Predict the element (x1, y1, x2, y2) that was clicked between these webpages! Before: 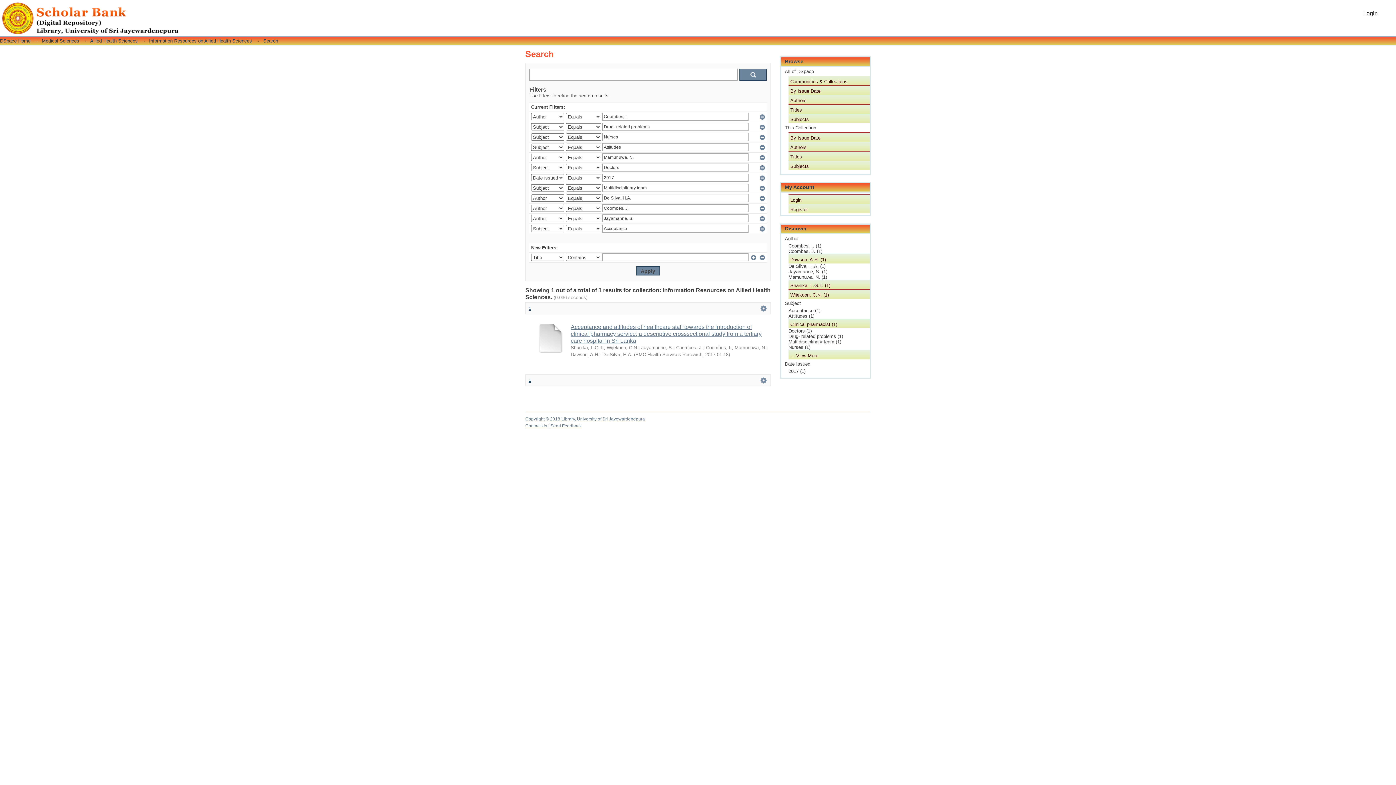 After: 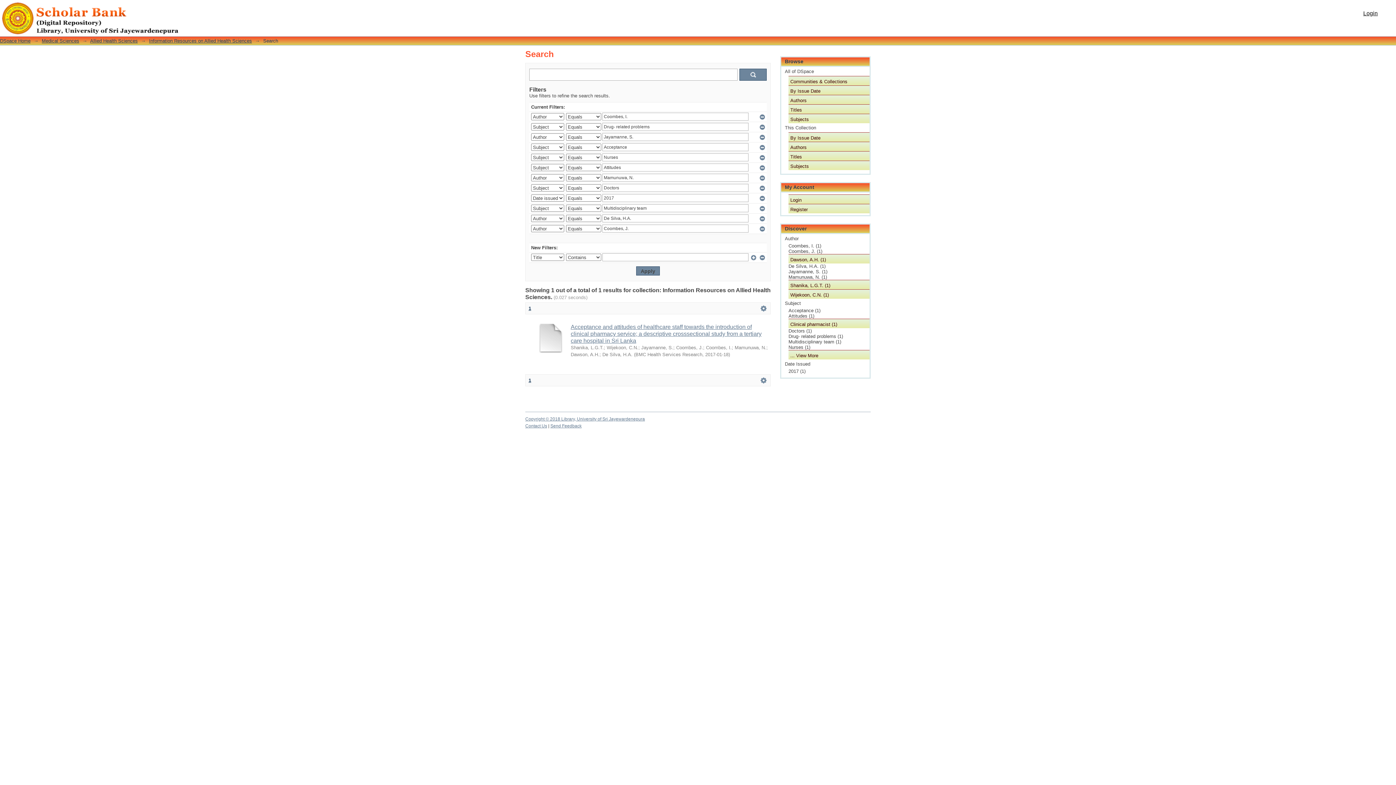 Action: bbox: (528, 305, 531, 311) label: 1